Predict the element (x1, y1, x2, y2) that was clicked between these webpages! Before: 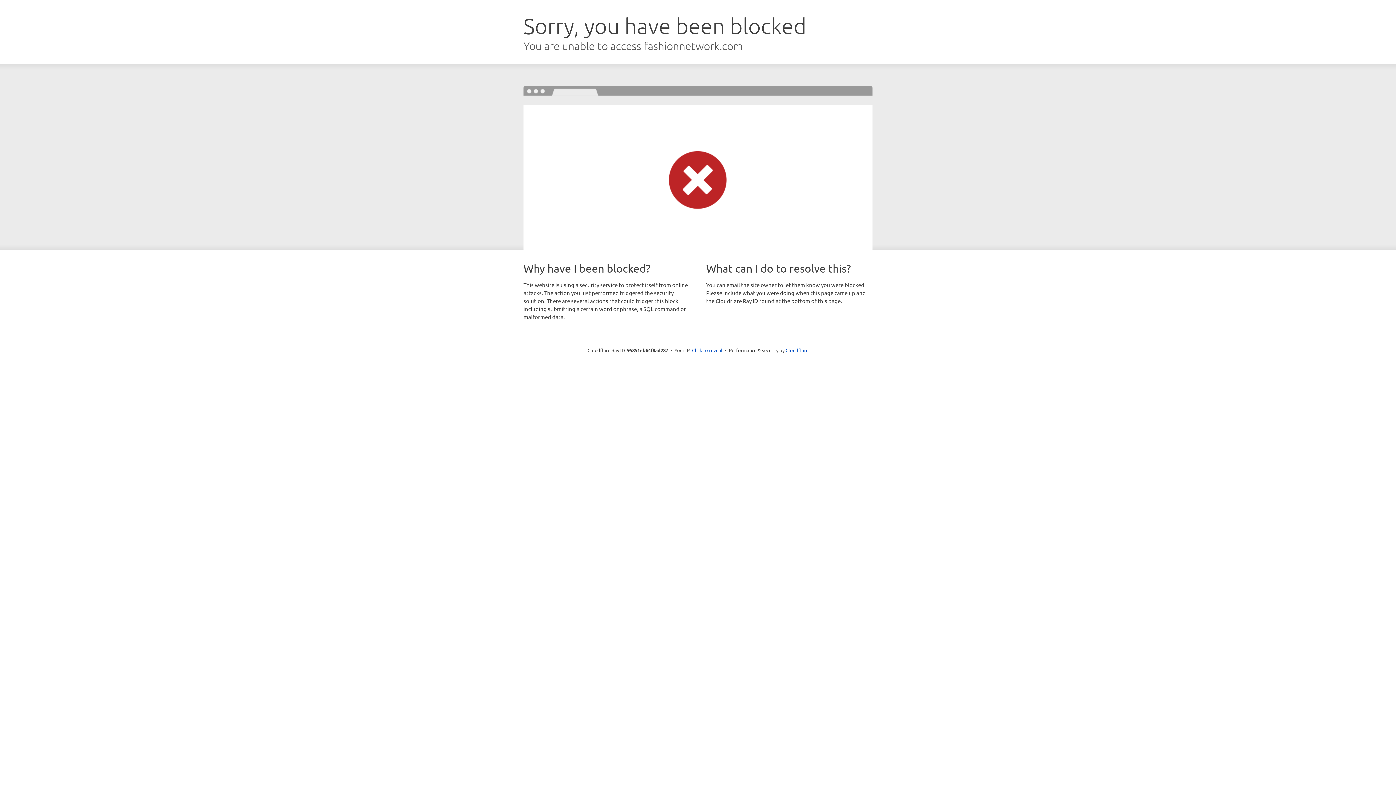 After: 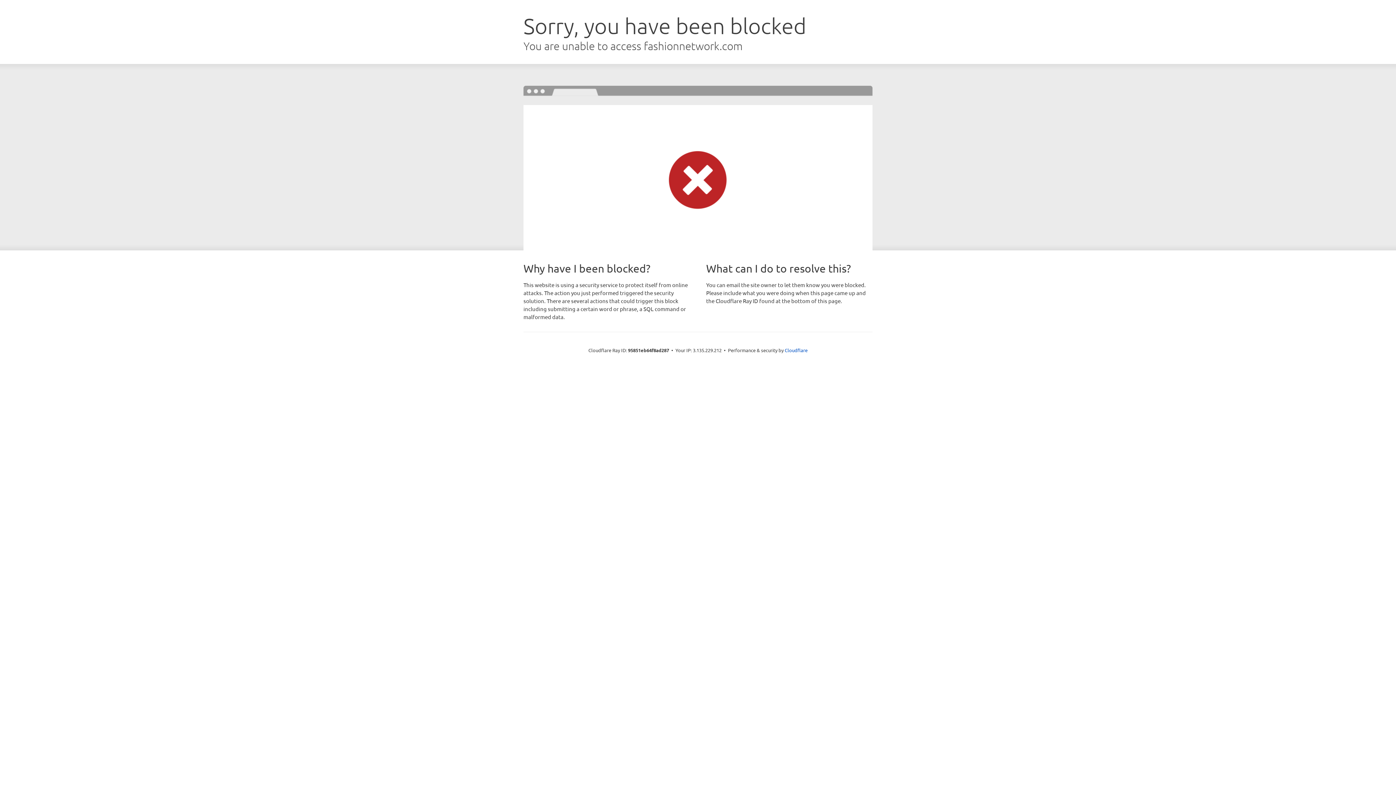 Action: label: Click to reveal bbox: (692, 346, 722, 353)